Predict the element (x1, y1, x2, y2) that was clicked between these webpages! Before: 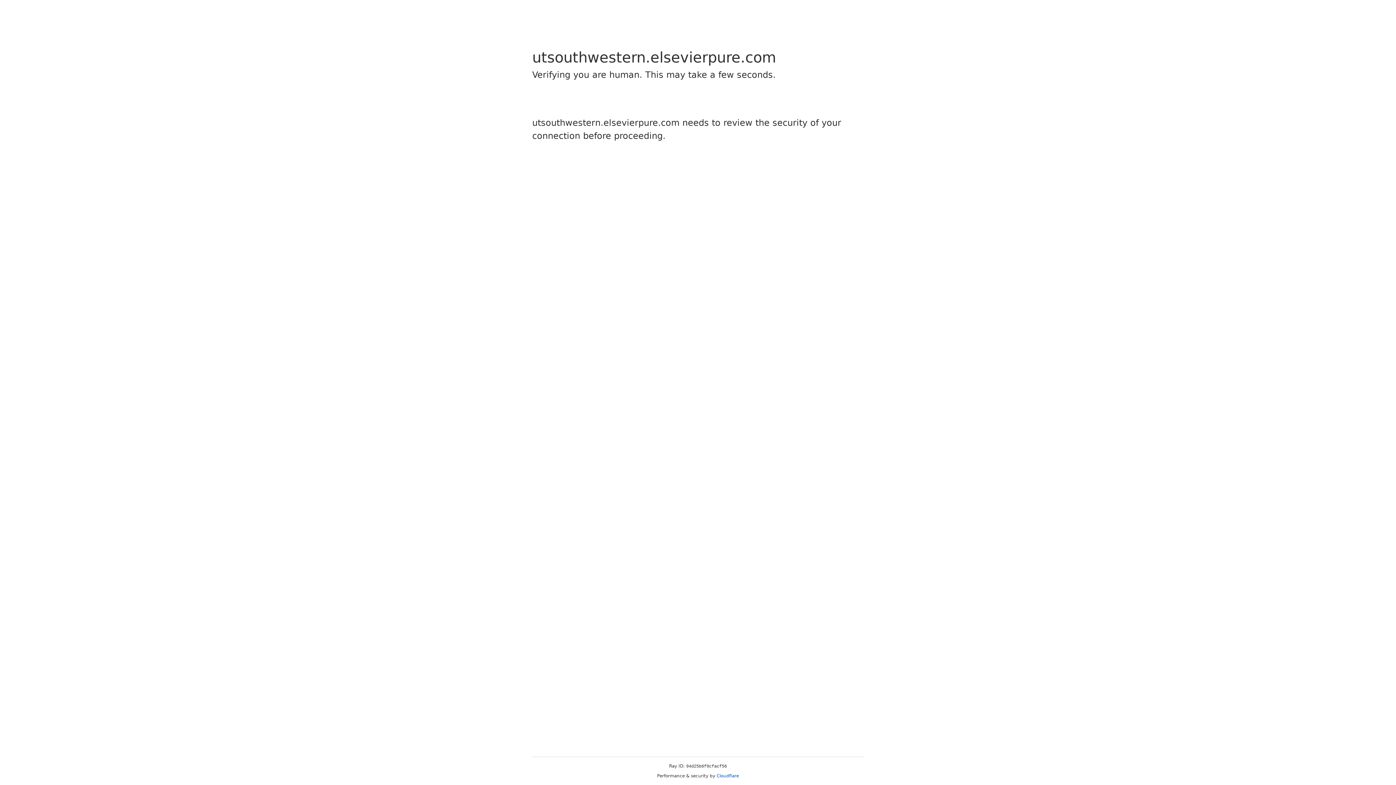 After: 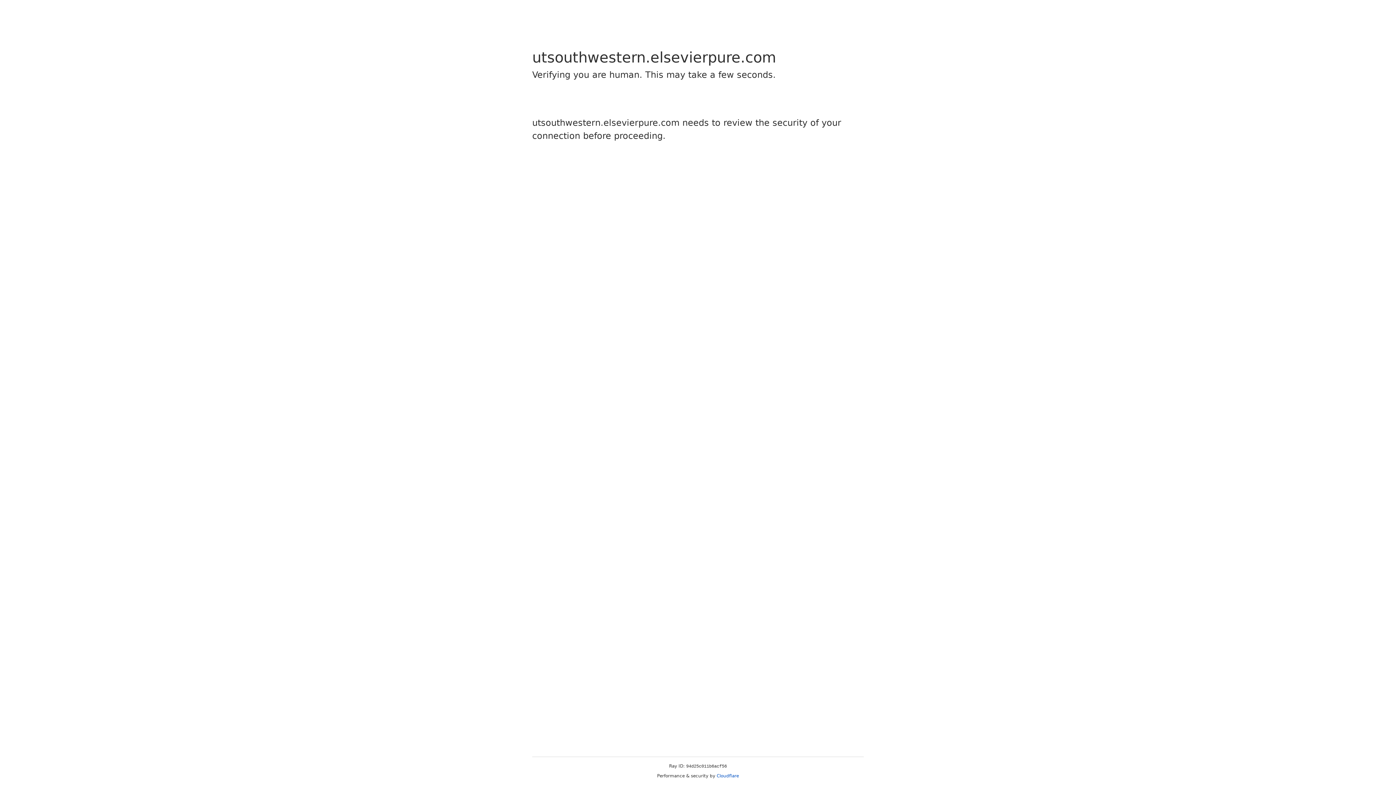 Action: label: Cloudflare bbox: (716, 773, 739, 778)